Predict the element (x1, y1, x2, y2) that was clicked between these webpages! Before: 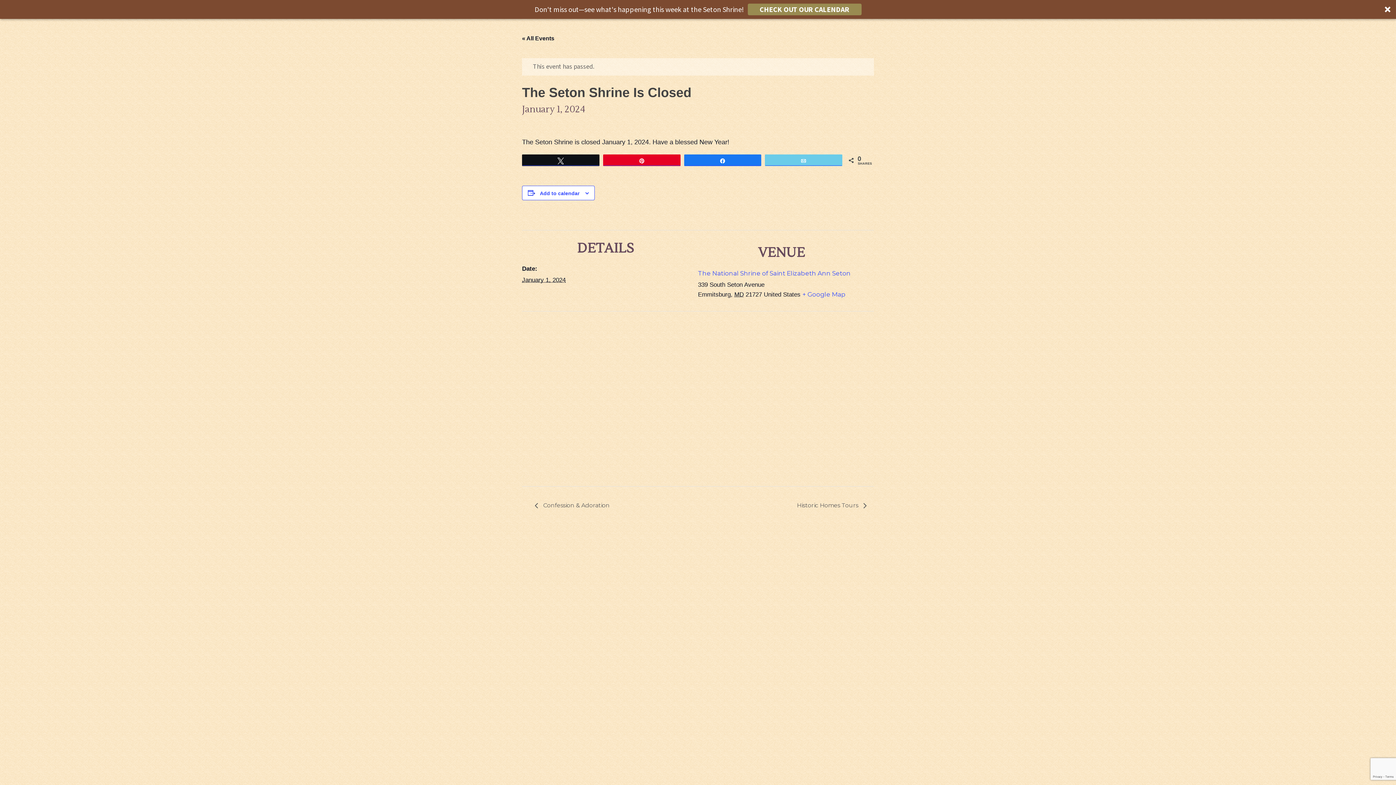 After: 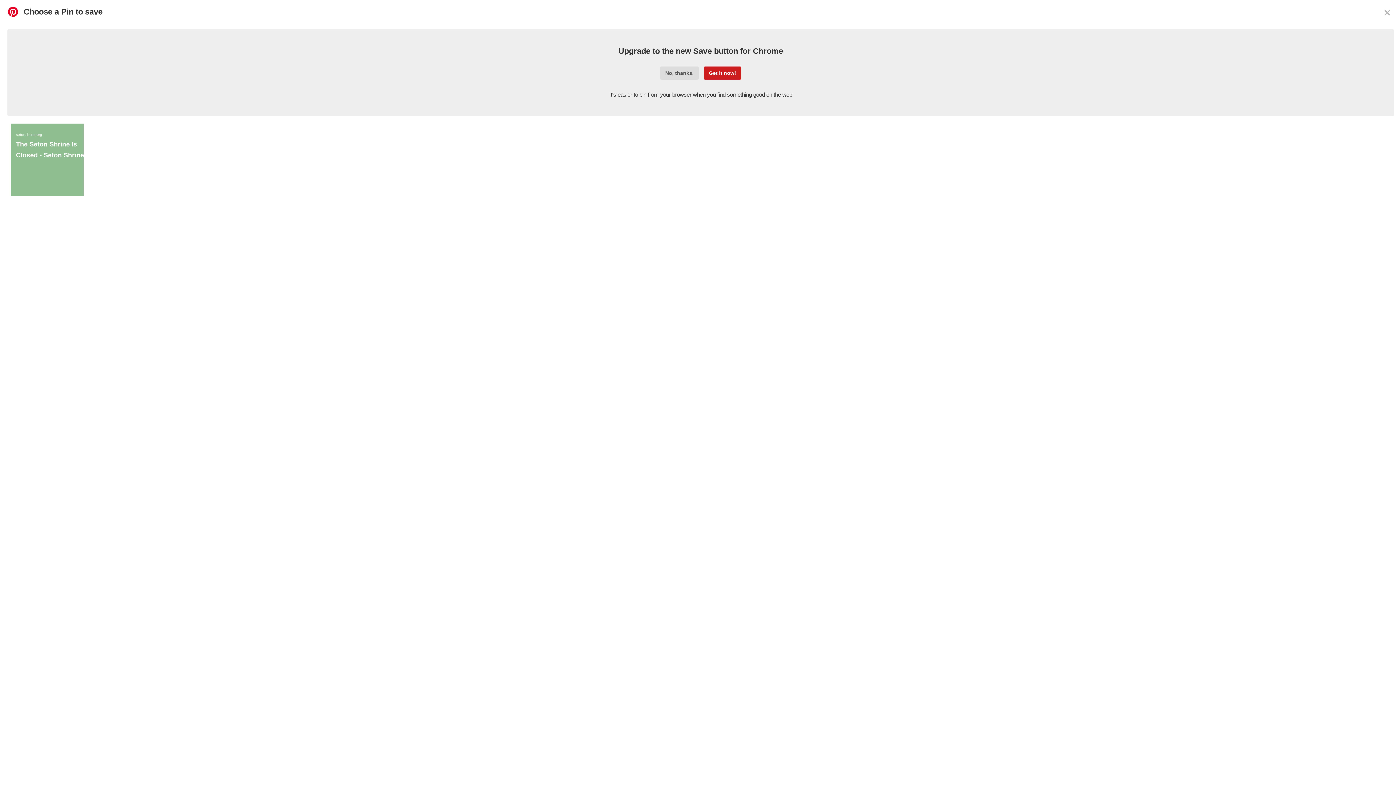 Action: bbox: (603, 154, 680, 165) label: Pin